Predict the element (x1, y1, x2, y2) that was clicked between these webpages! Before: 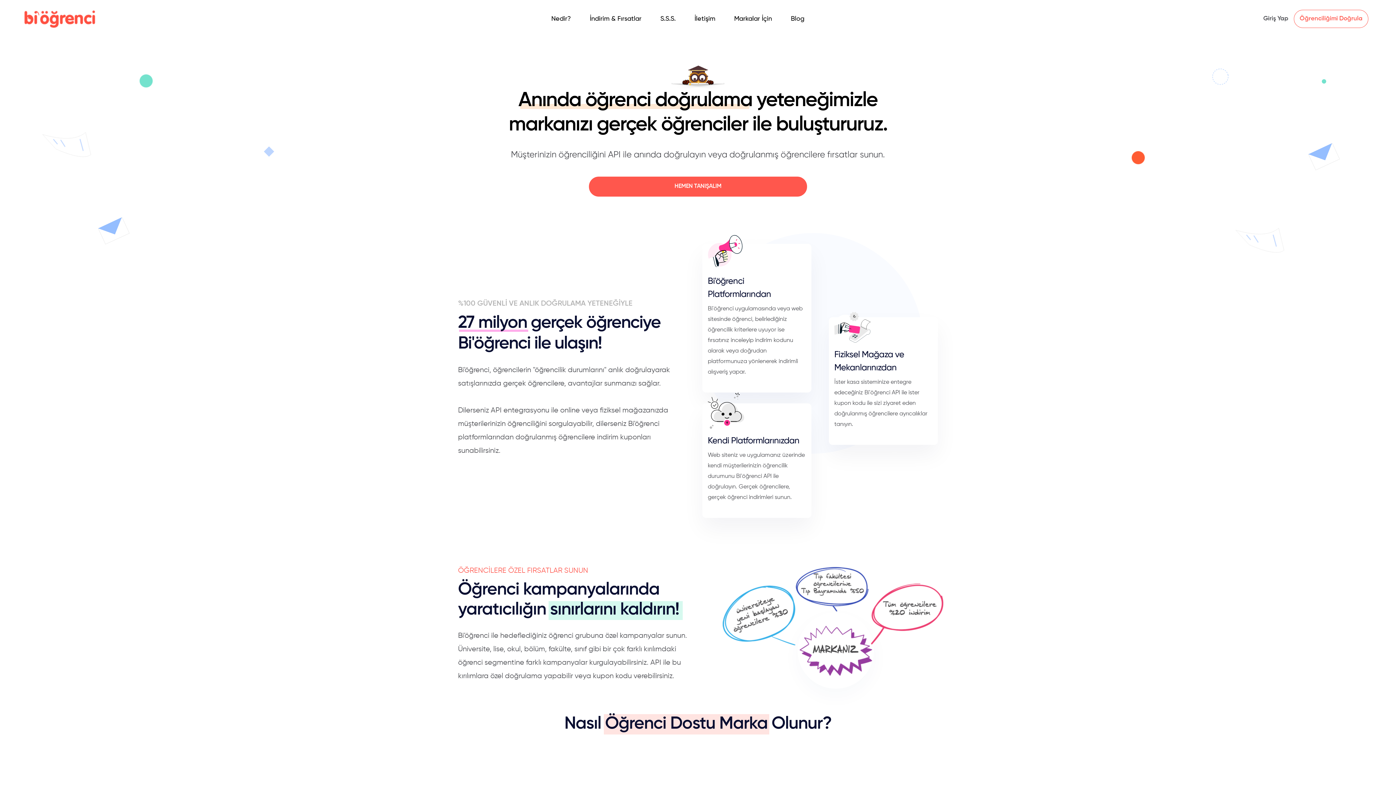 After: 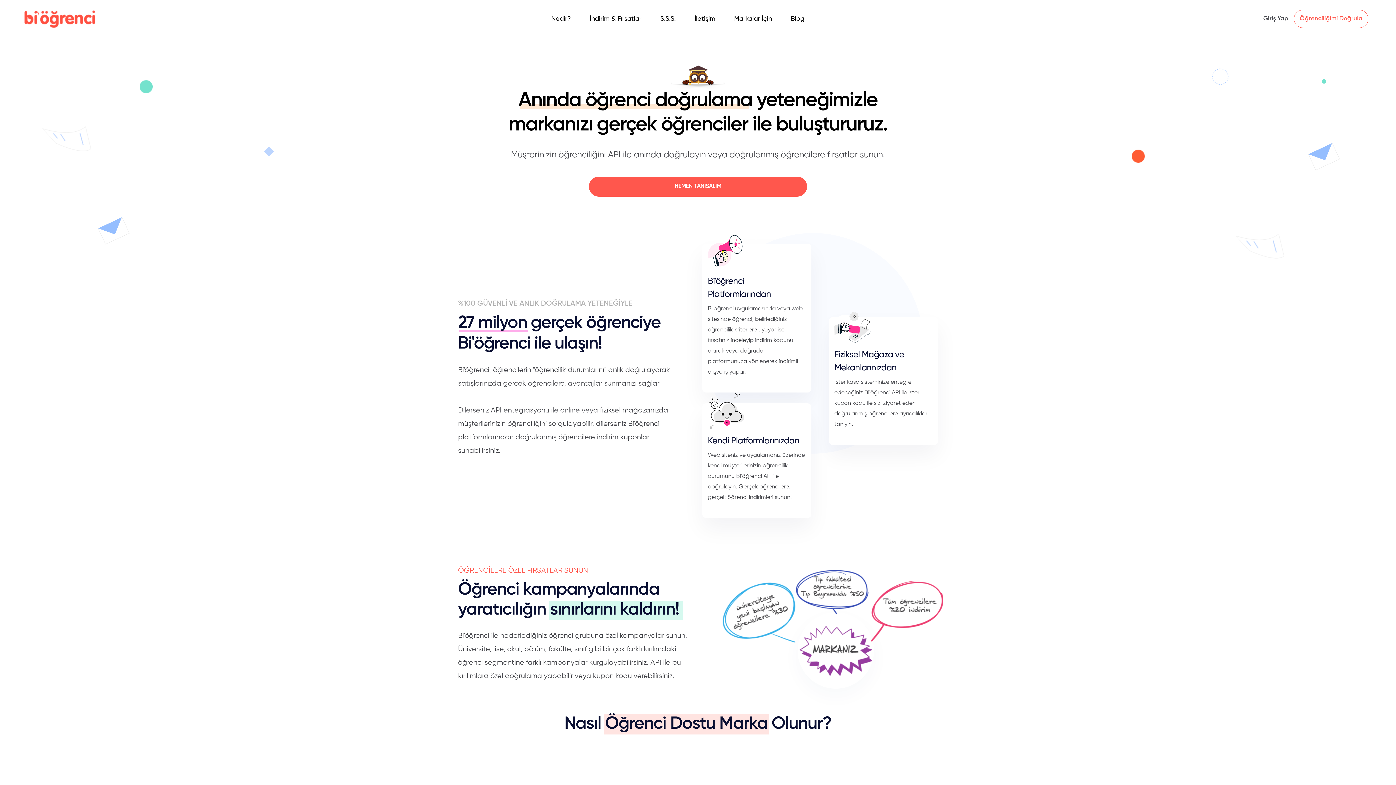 Action: label: Markalar İçin bbox: (734, 10, 772, 27)